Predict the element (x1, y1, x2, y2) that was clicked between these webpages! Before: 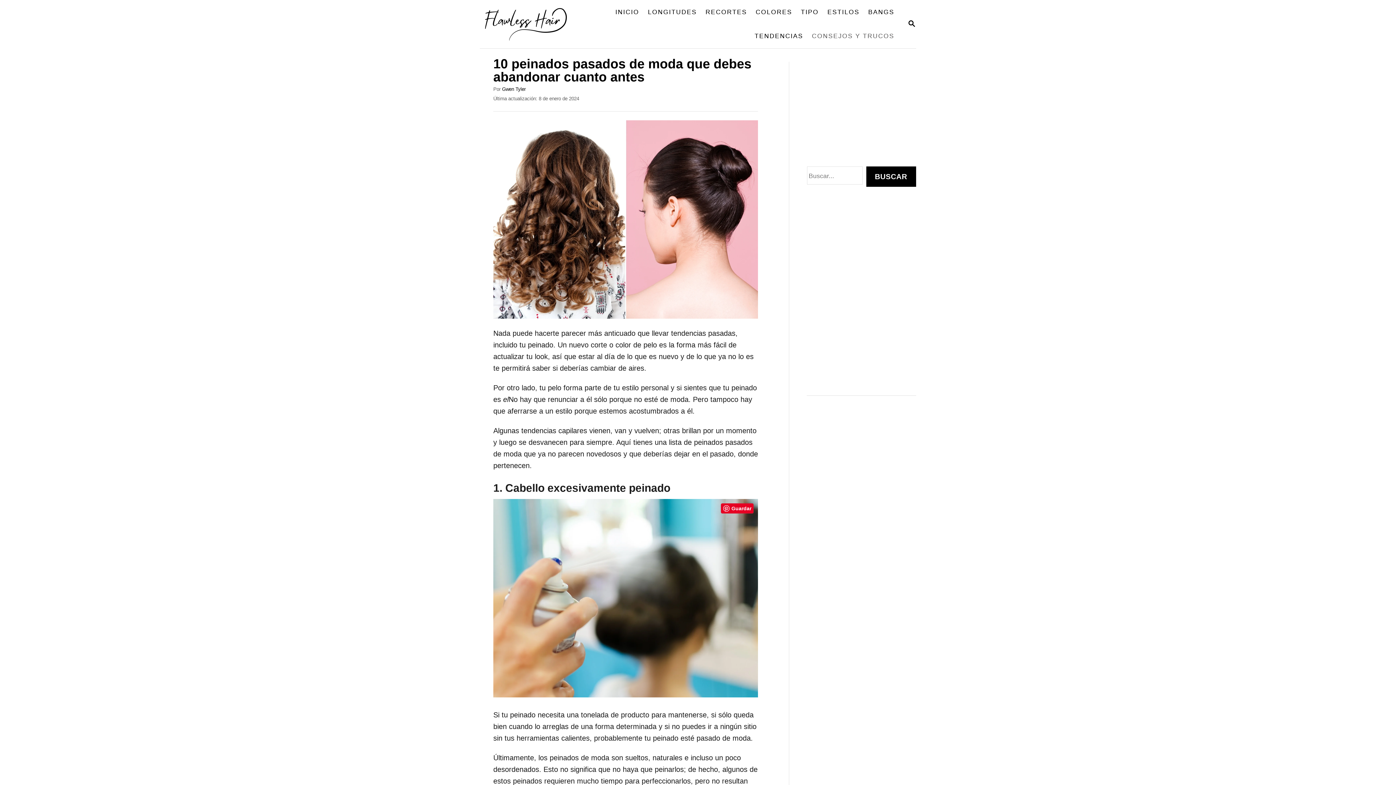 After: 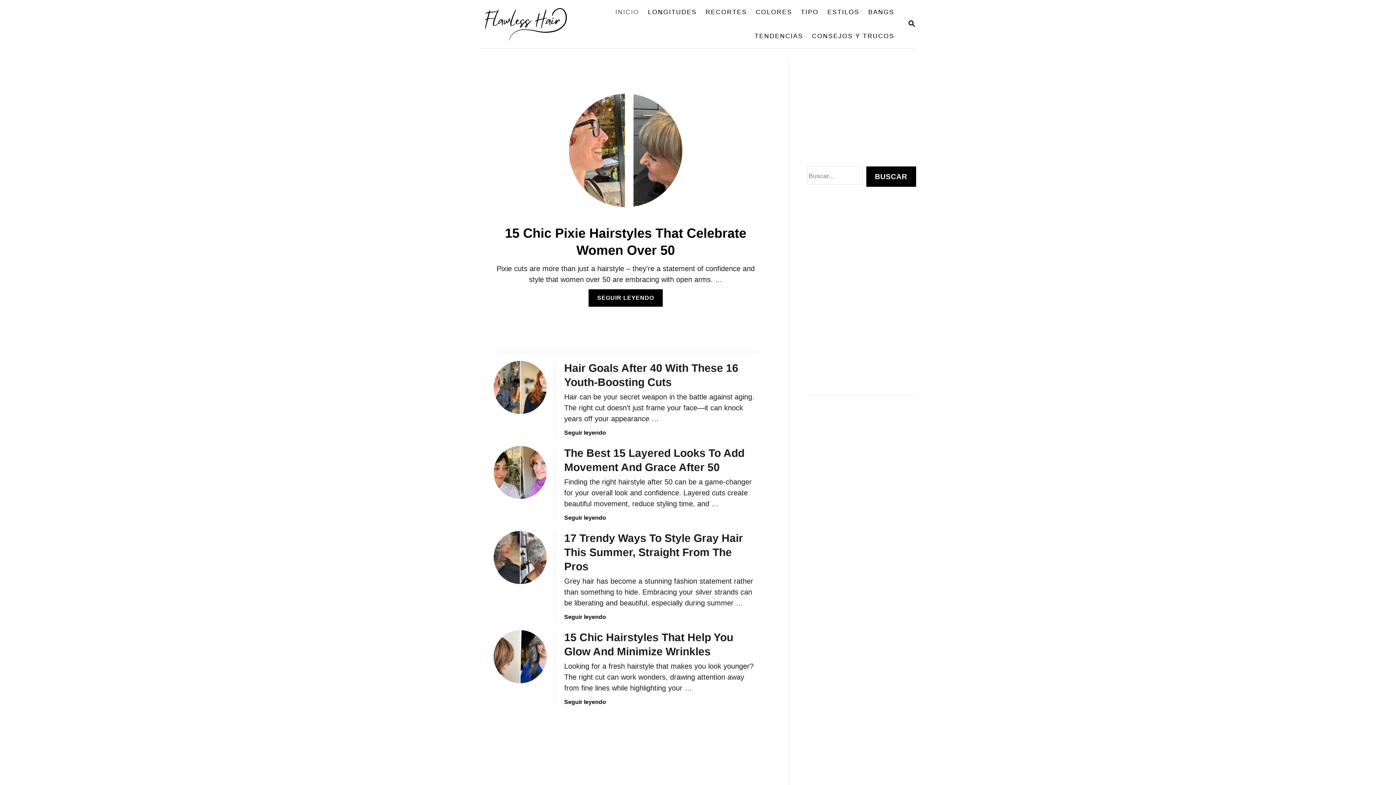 Action: bbox: (480, 0, 579, 48)